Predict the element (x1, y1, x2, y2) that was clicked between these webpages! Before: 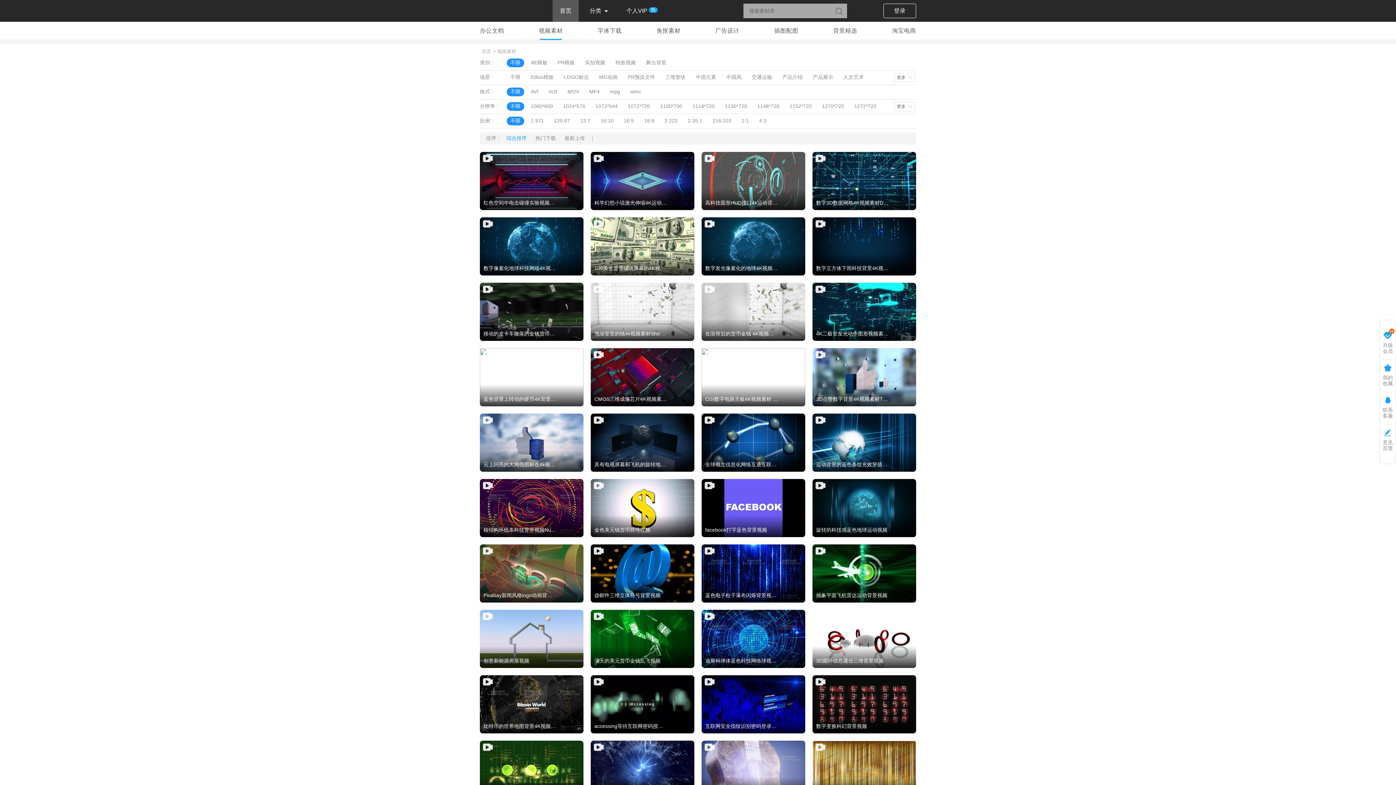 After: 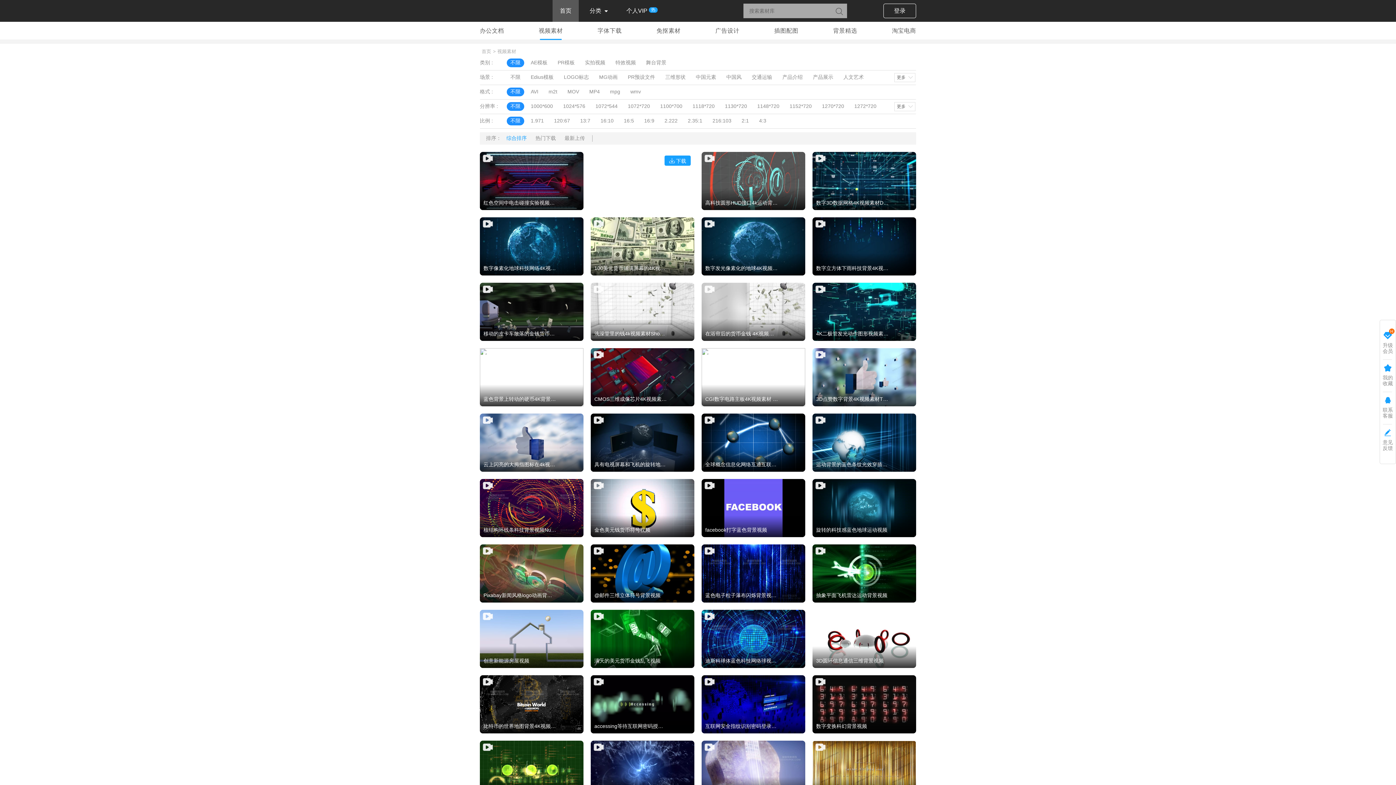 Action: label: 科学幻想小说激光伸缩4K运动背景循环视频素材

下载 bbox: (590, 206, 694, 211)